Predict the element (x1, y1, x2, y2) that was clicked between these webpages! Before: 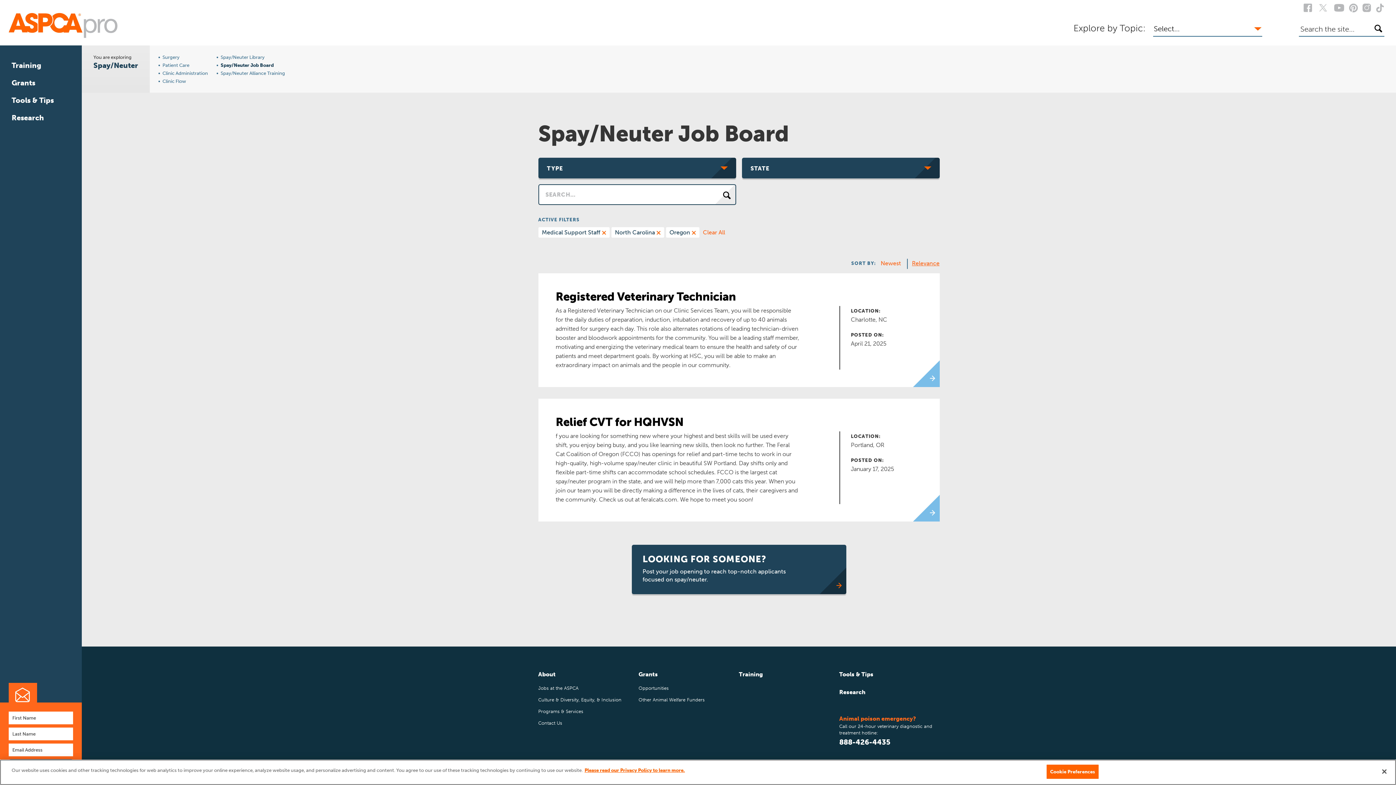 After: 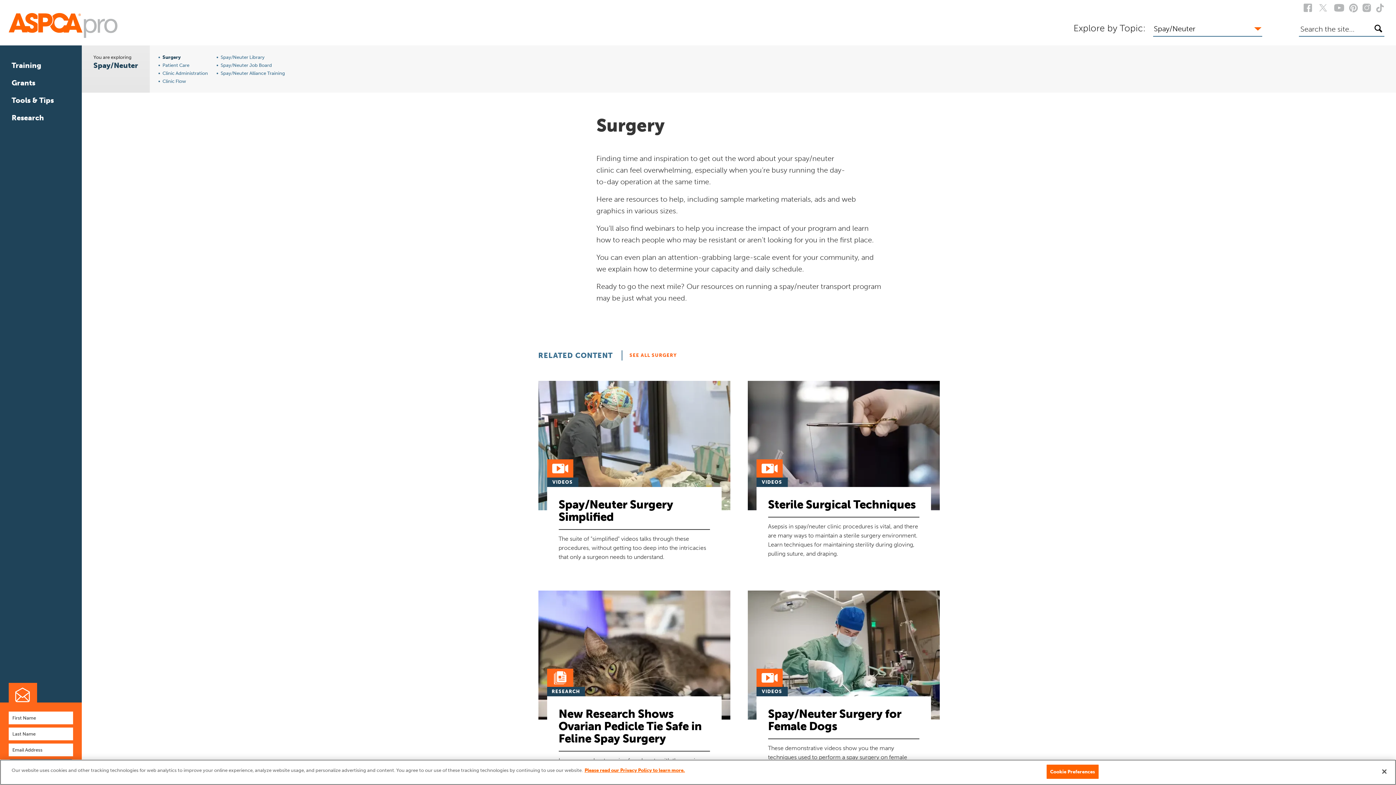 Action: label: Surgery bbox: (162, 54, 208, 60)